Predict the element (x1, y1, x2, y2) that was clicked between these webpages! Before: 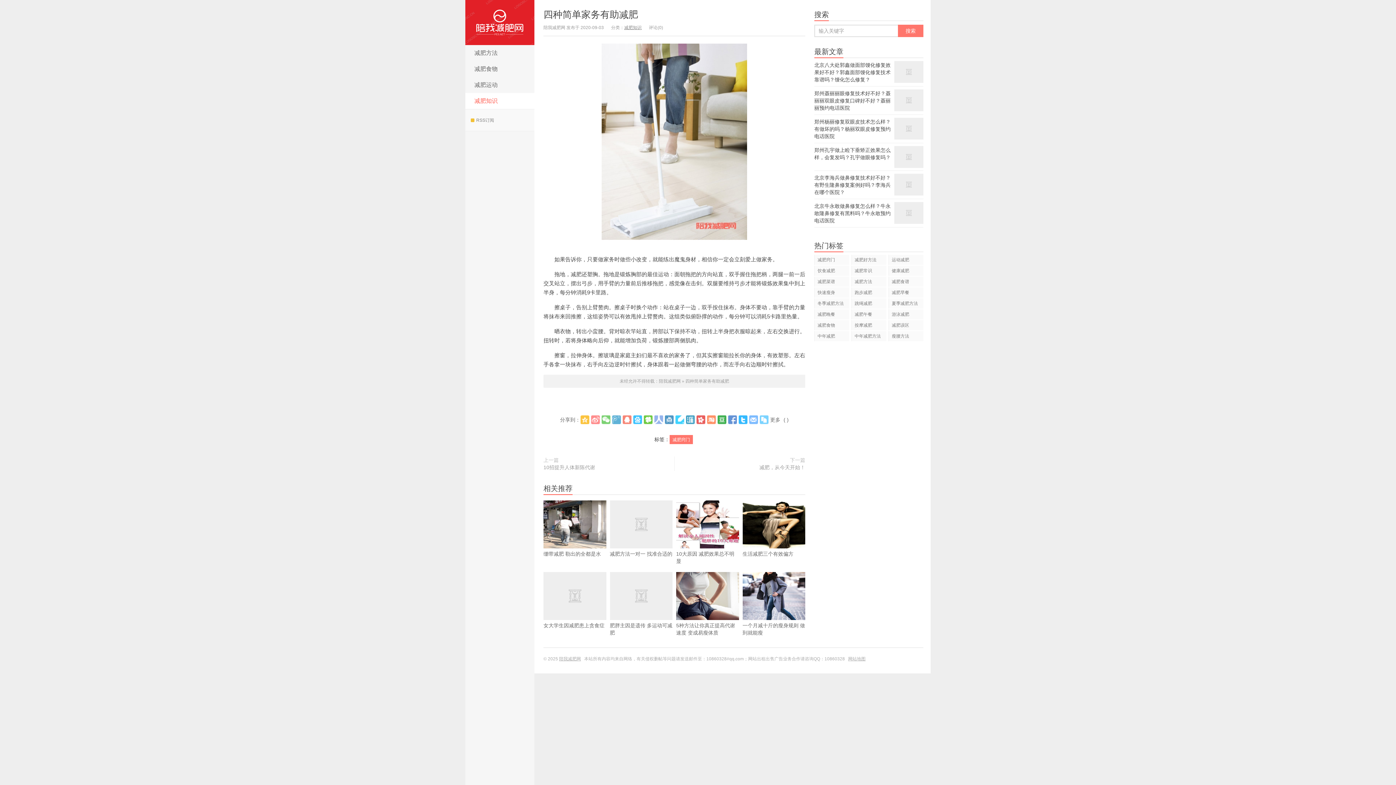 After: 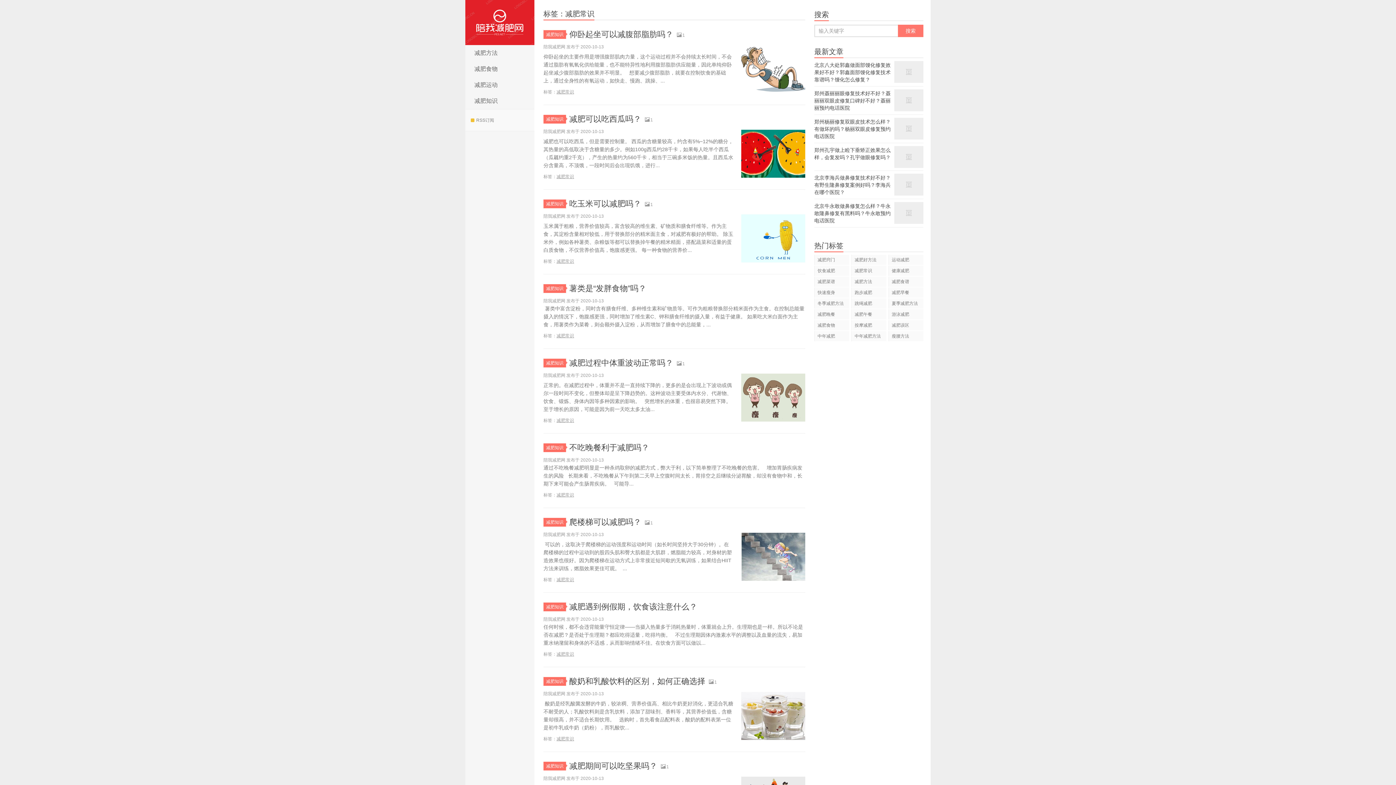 Action: bbox: (851, 265, 886, 276) label: 减肥常识